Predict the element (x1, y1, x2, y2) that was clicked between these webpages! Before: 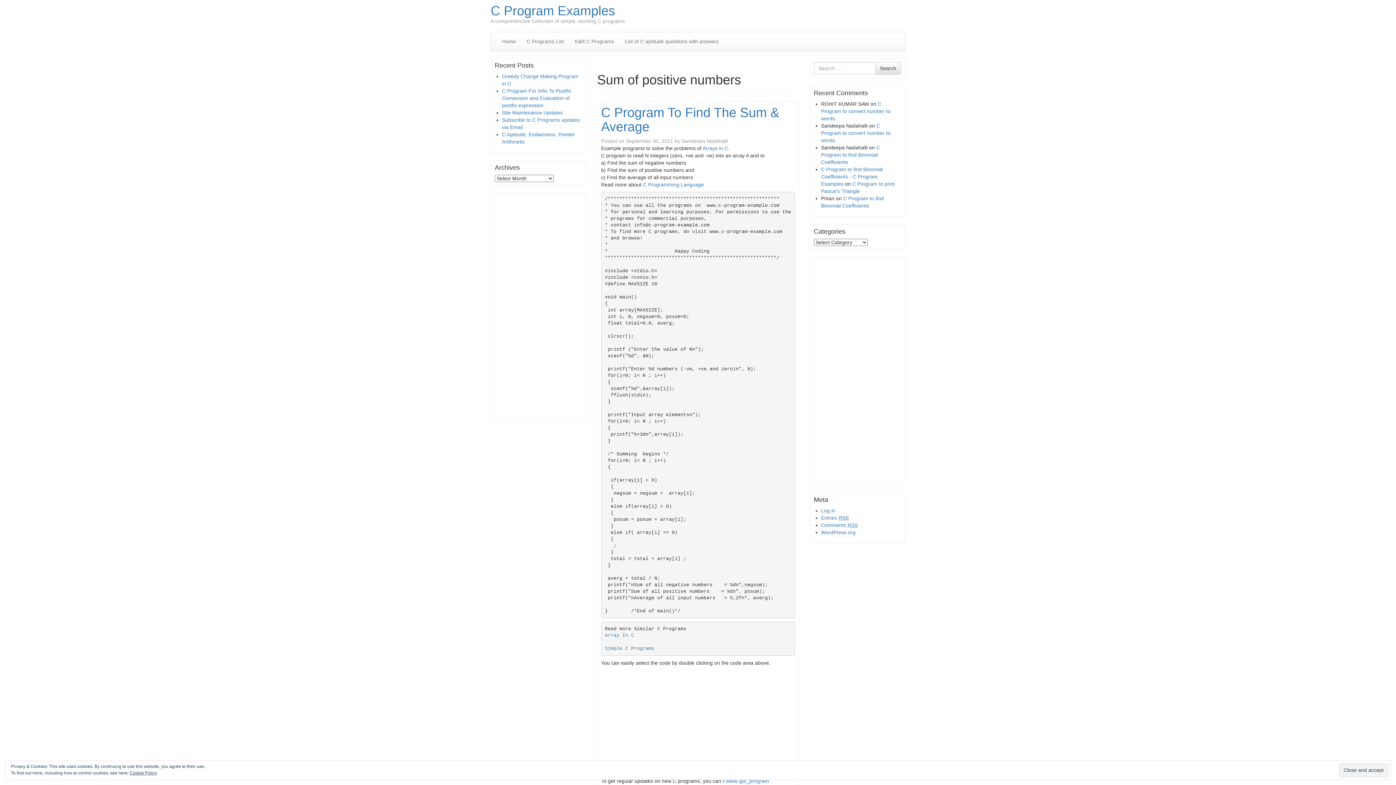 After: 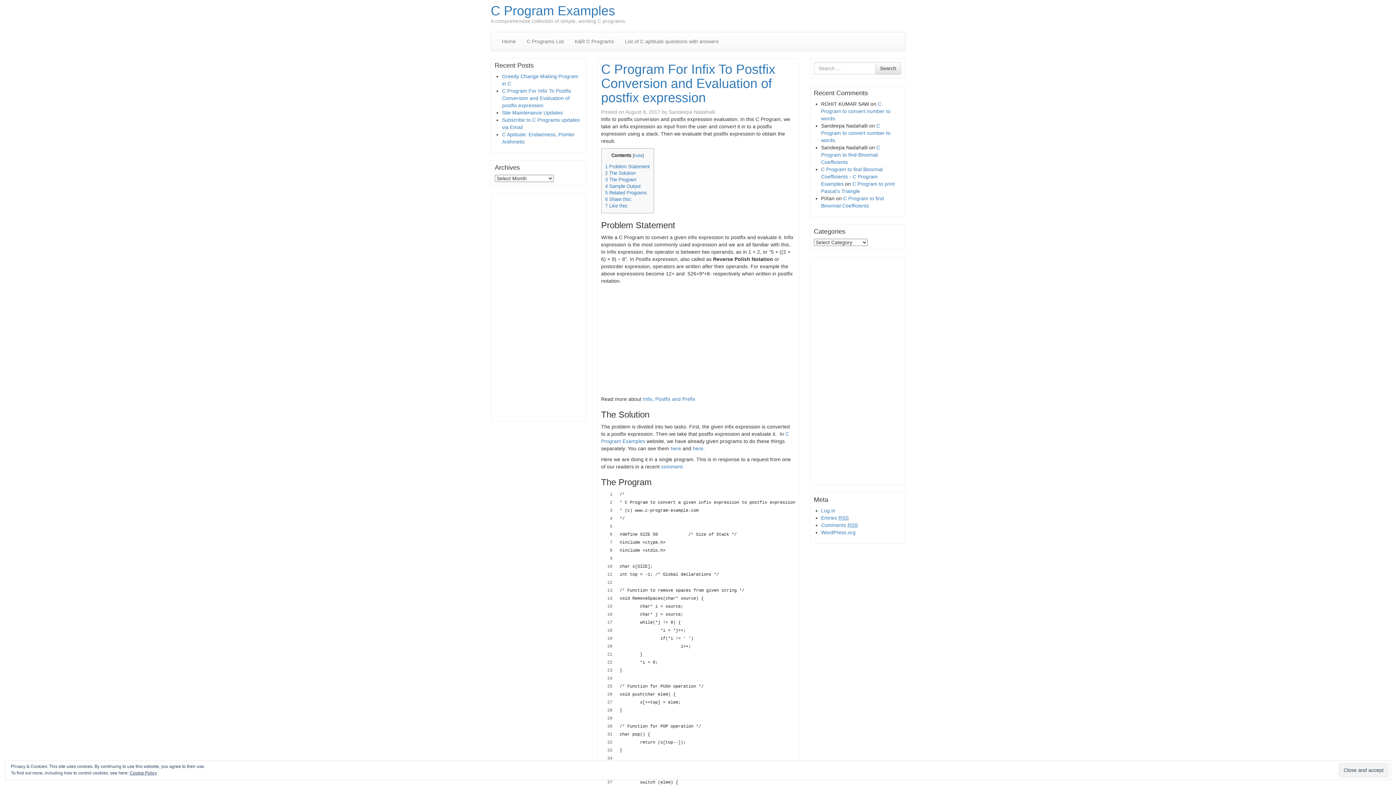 Action: bbox: (502, 88, 571, 108) label: C Program For Infix To Postfix Conversion and Evaluation of postfix expression